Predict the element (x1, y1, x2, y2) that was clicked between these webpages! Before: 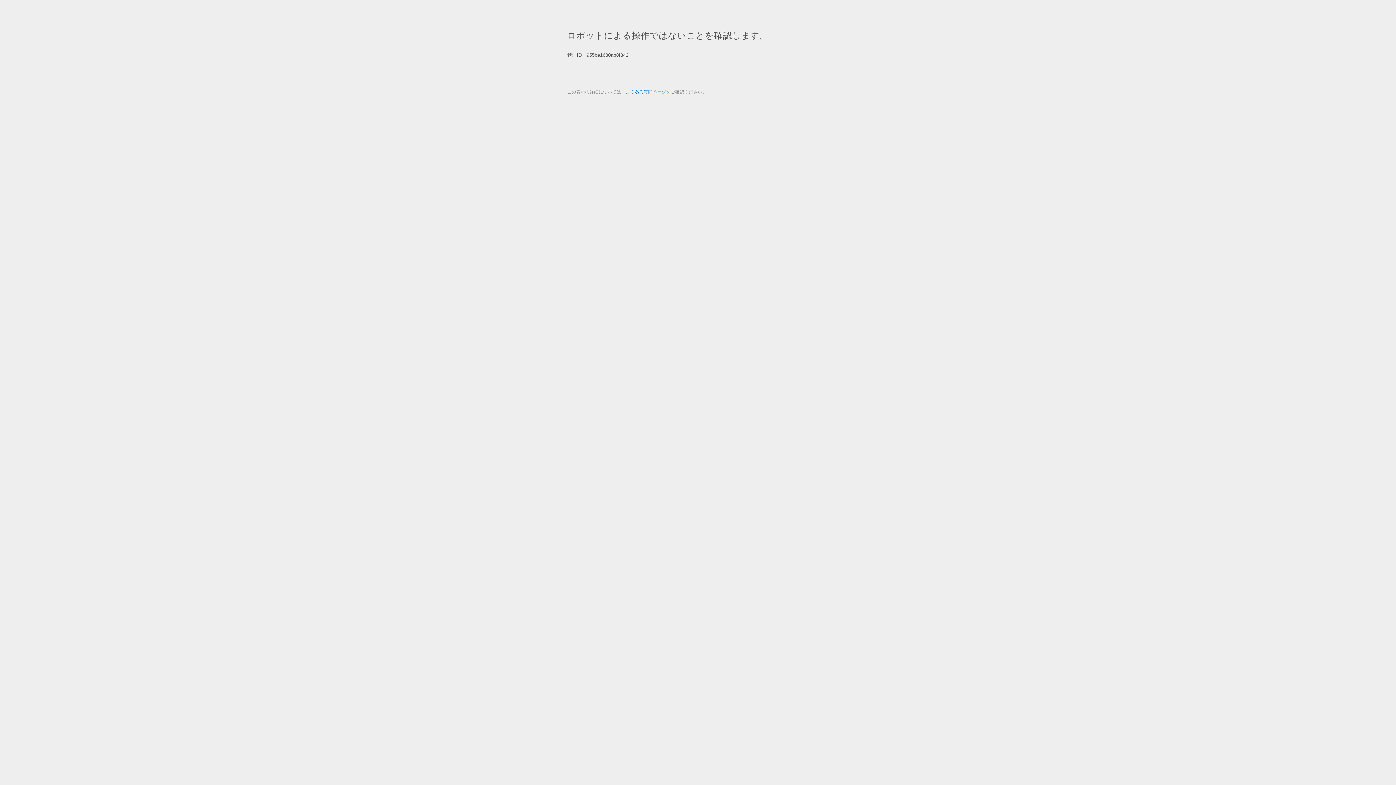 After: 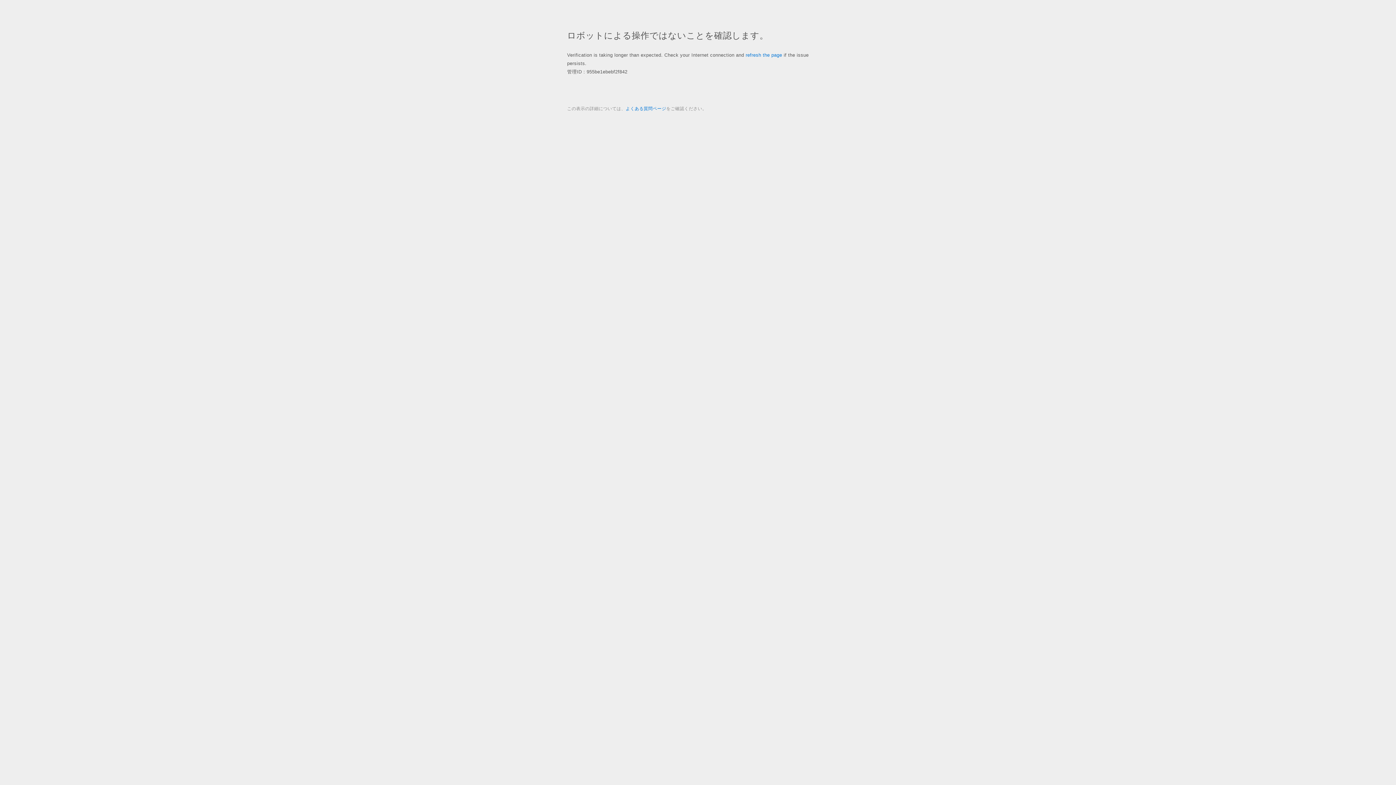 Action: label: よくある質問ページ bbox: (625, 89, 666, 94)